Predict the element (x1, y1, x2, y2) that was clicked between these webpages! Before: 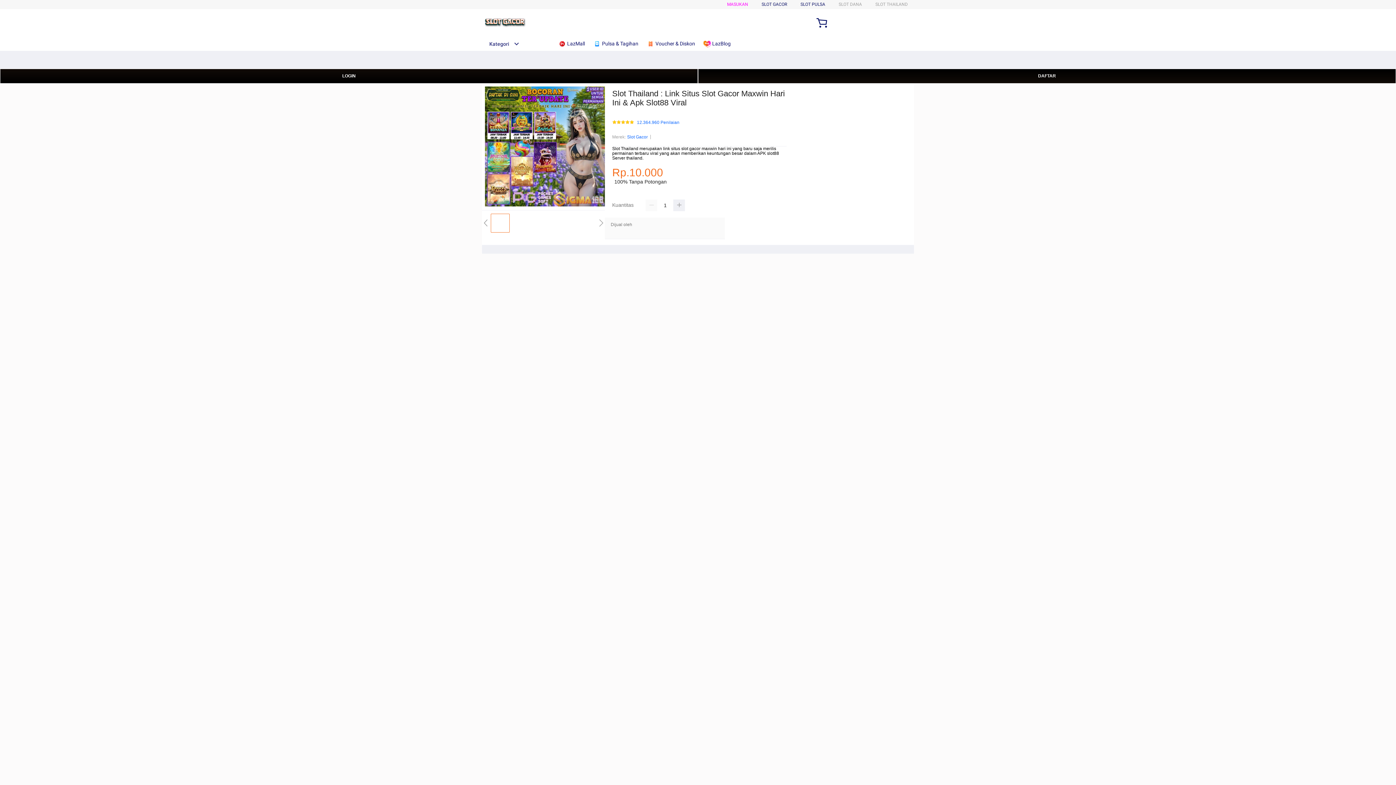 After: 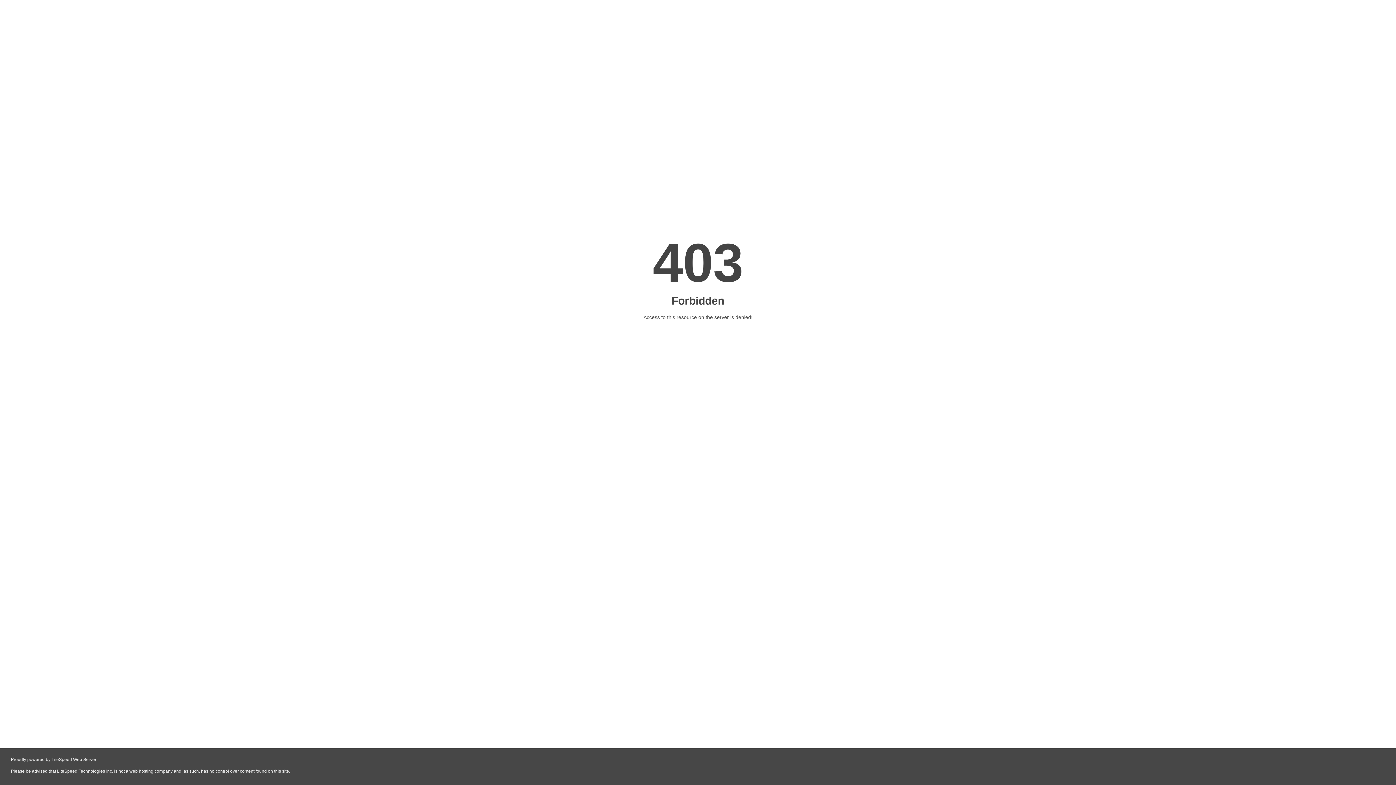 Action: bbox: (627, 133, 648, 140) label: Slot Gacor